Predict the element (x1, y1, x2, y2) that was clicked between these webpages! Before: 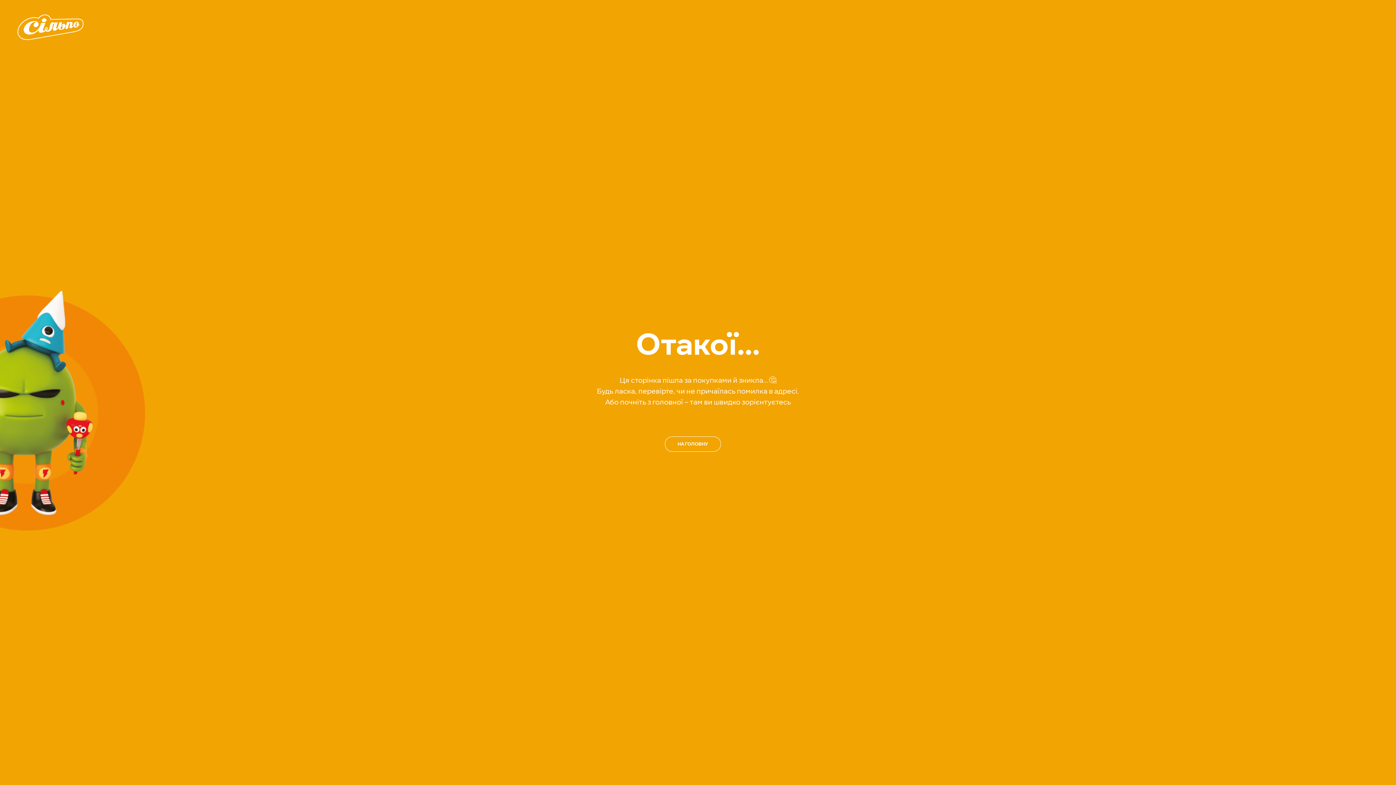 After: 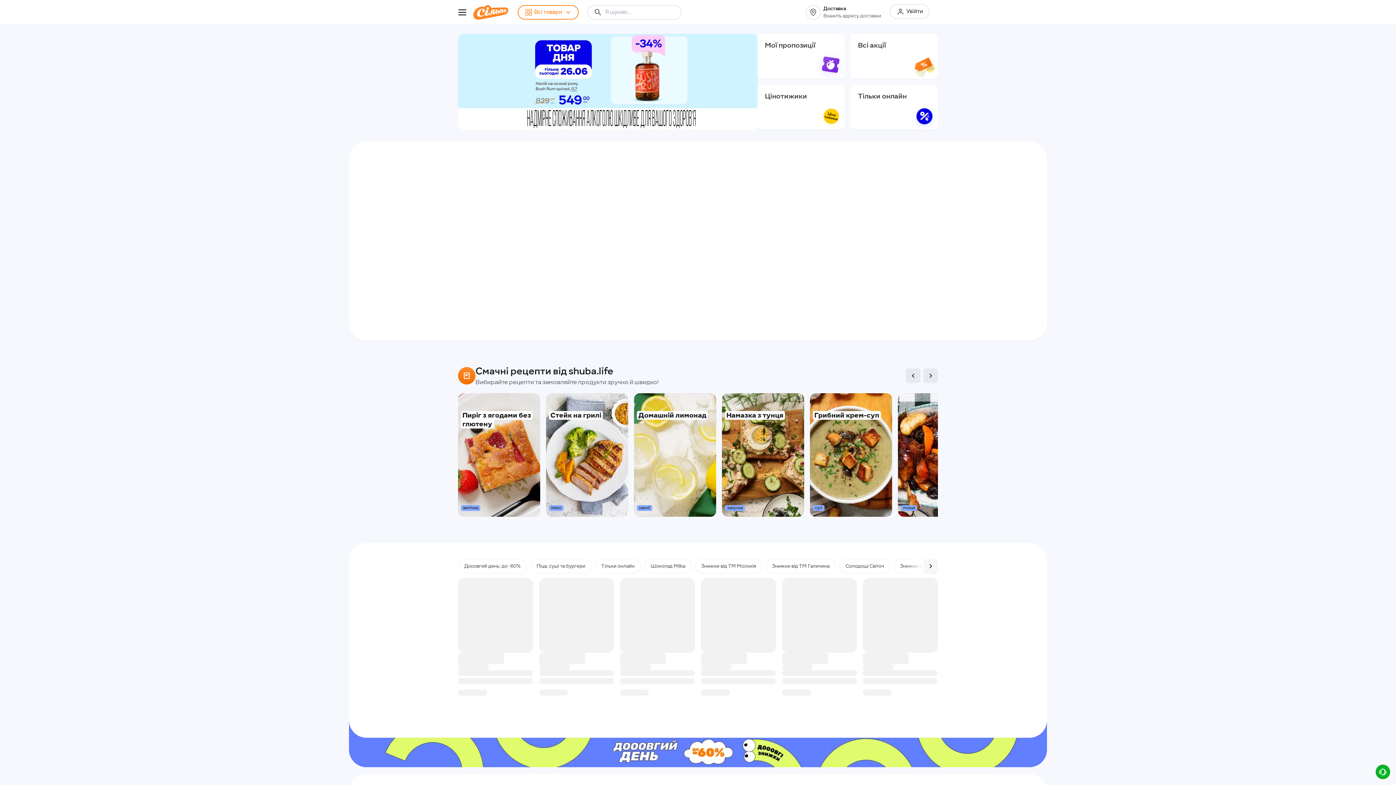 Action: bbox: (17, 34, 84, 41)